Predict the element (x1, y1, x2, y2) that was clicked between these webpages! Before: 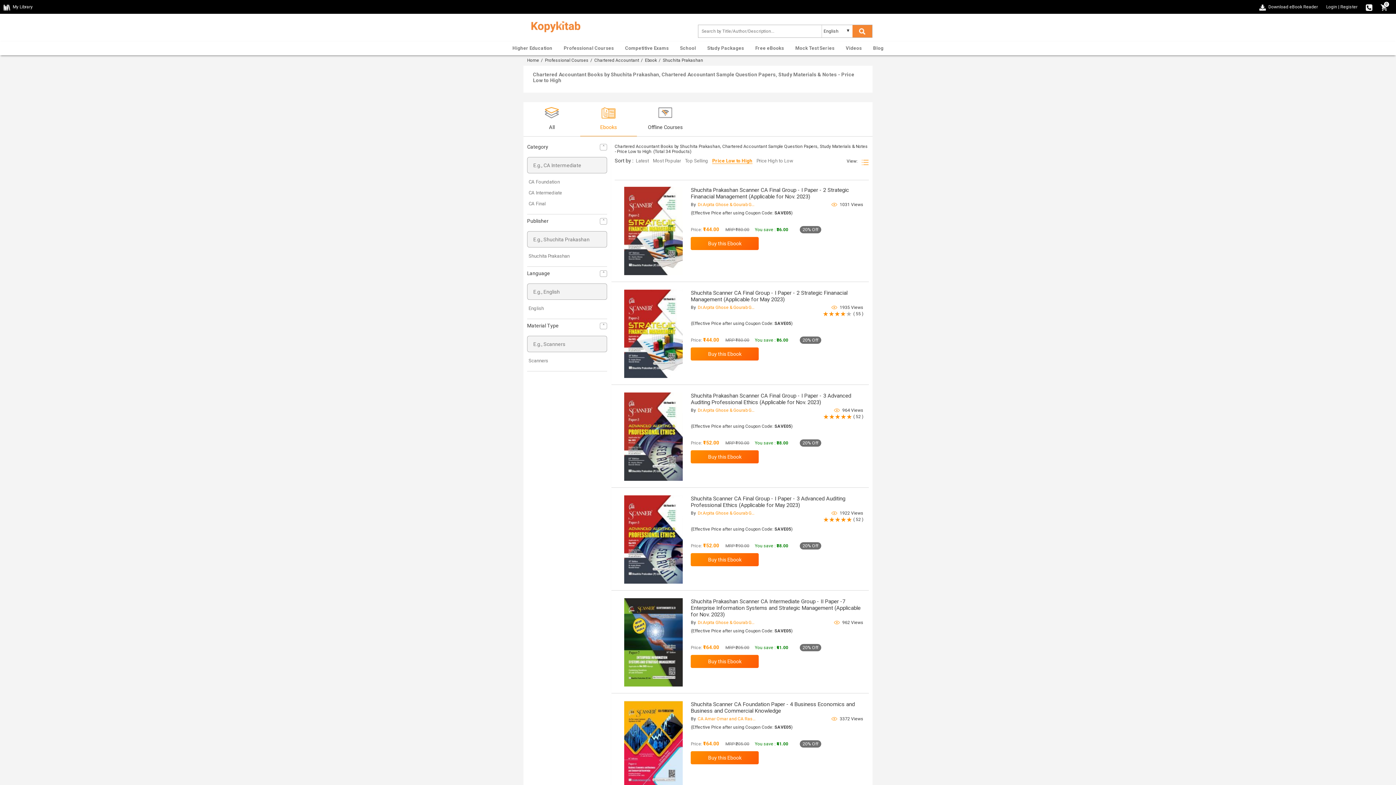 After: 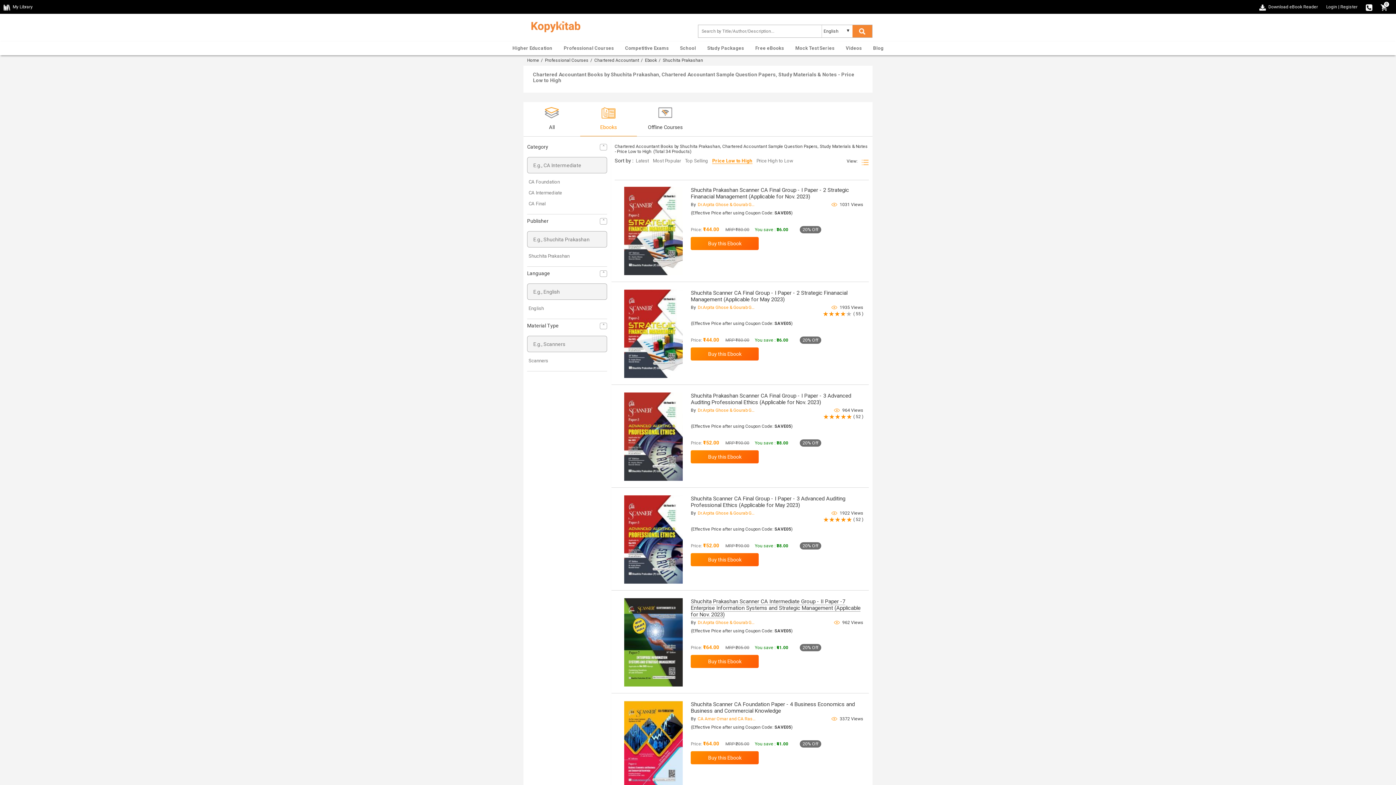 Action: bbox: (691, 598, 860, 618) label: Shuchita Prakashan Scanner CA Intermediate Group - II Paper -7 Enterprise Information Systems and Strategic Management (Applicable for Nov. 2023)